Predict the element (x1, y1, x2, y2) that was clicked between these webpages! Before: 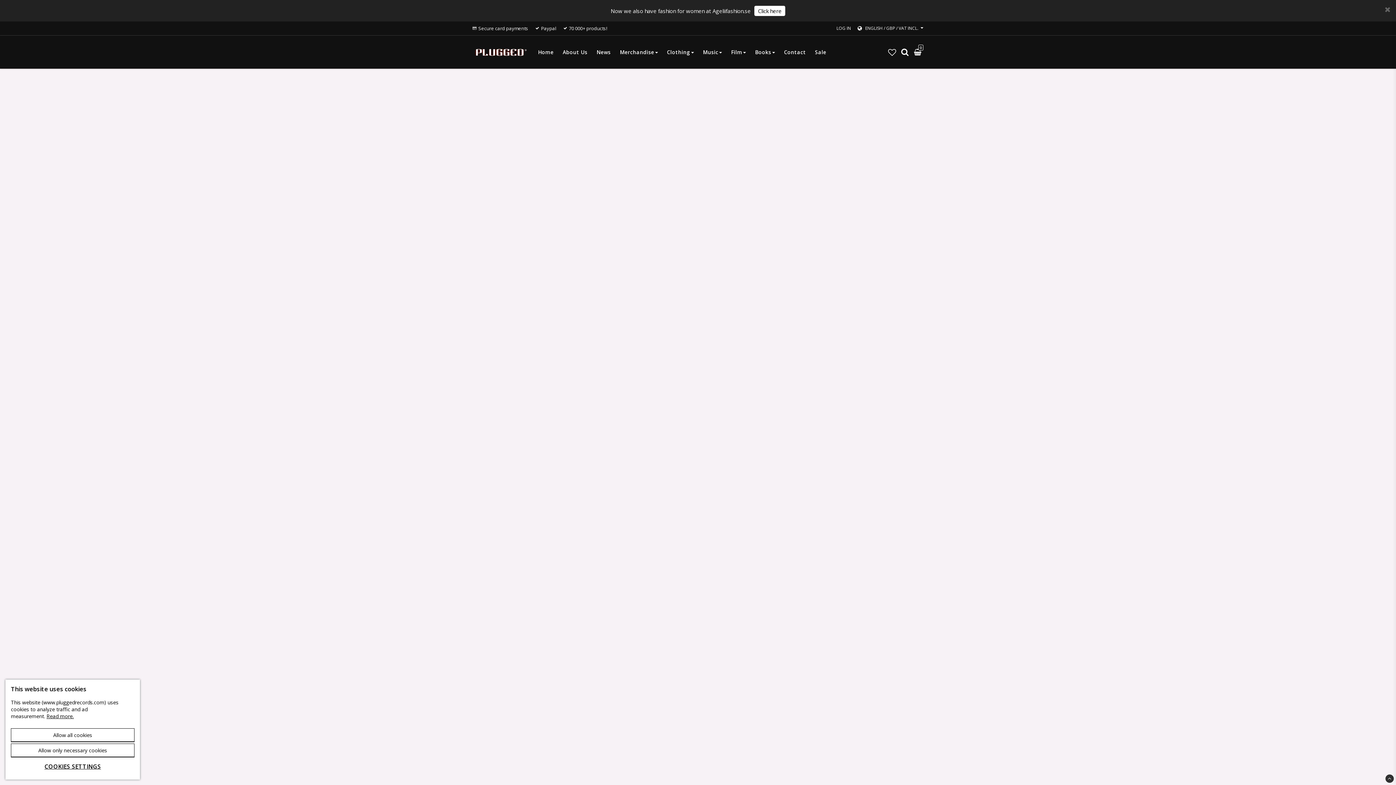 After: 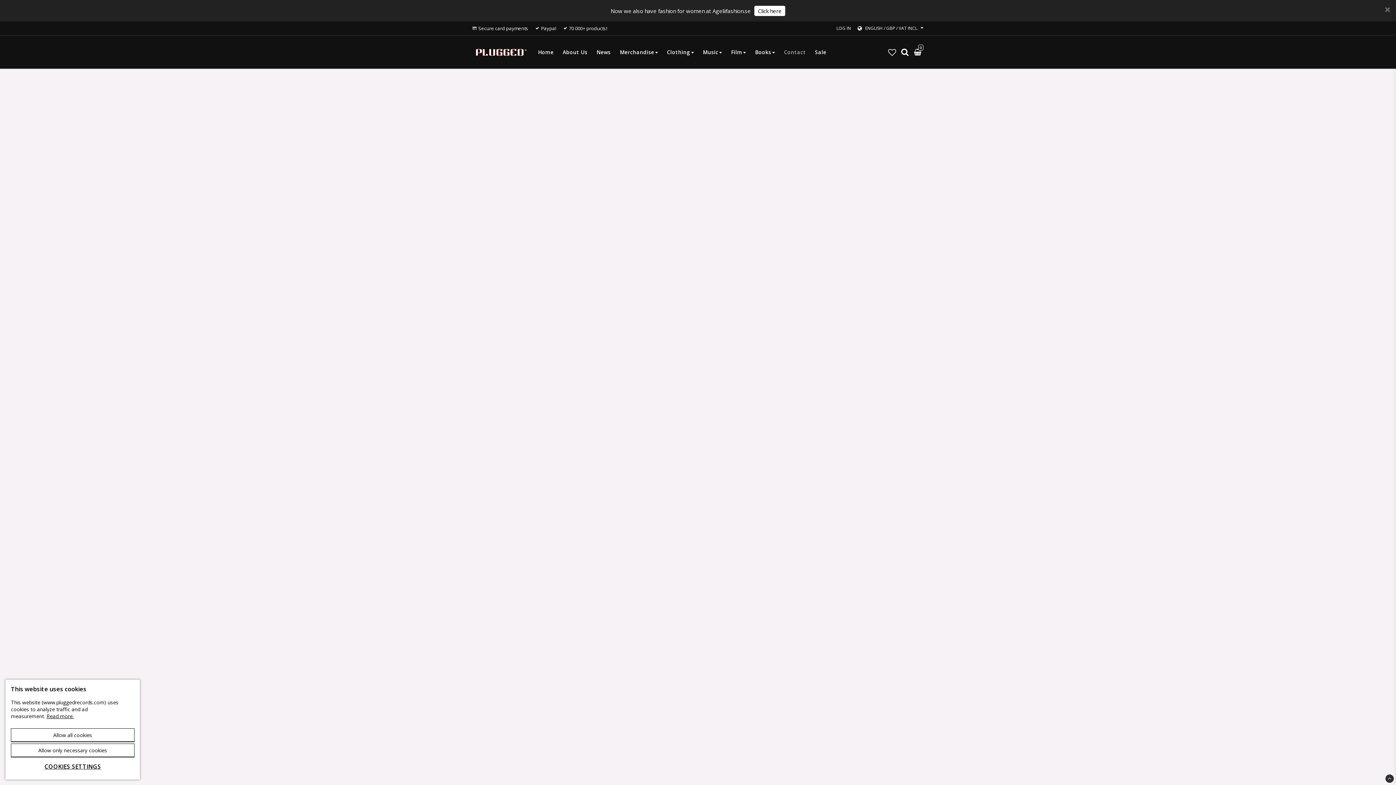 Action: bbox: (784, 45, 806, 59) label: Contact